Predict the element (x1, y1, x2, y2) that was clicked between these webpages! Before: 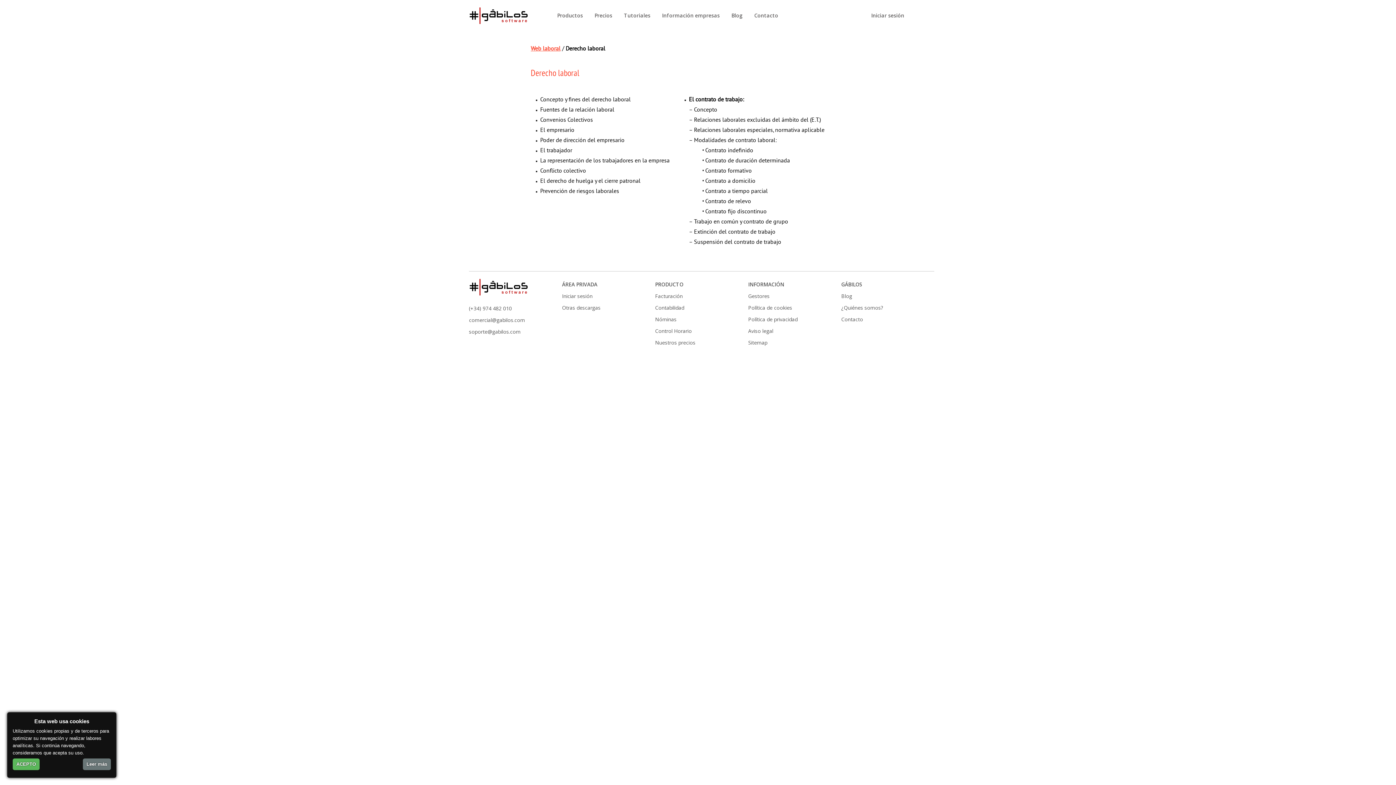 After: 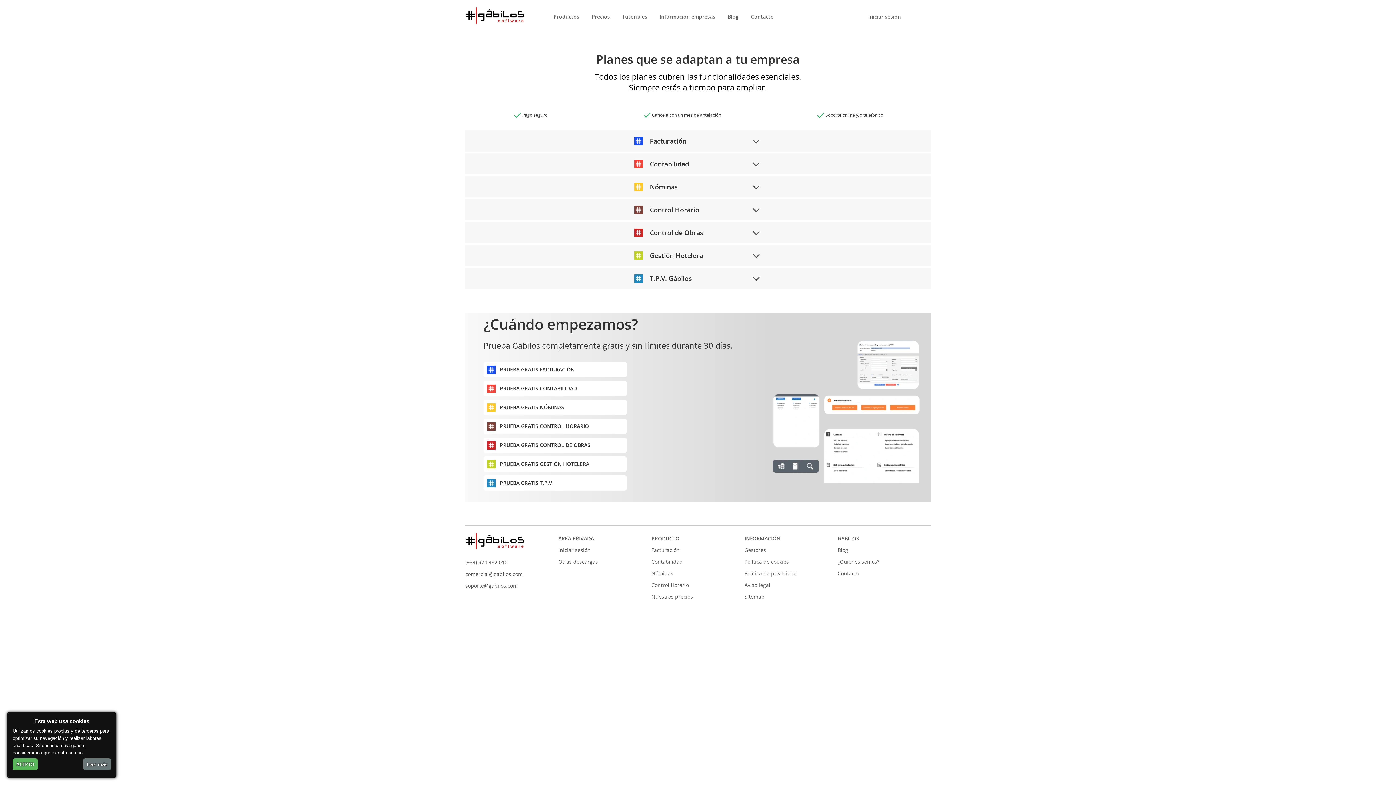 Action: bbox: (655, 337, 748, 348) label: Nuestros precios